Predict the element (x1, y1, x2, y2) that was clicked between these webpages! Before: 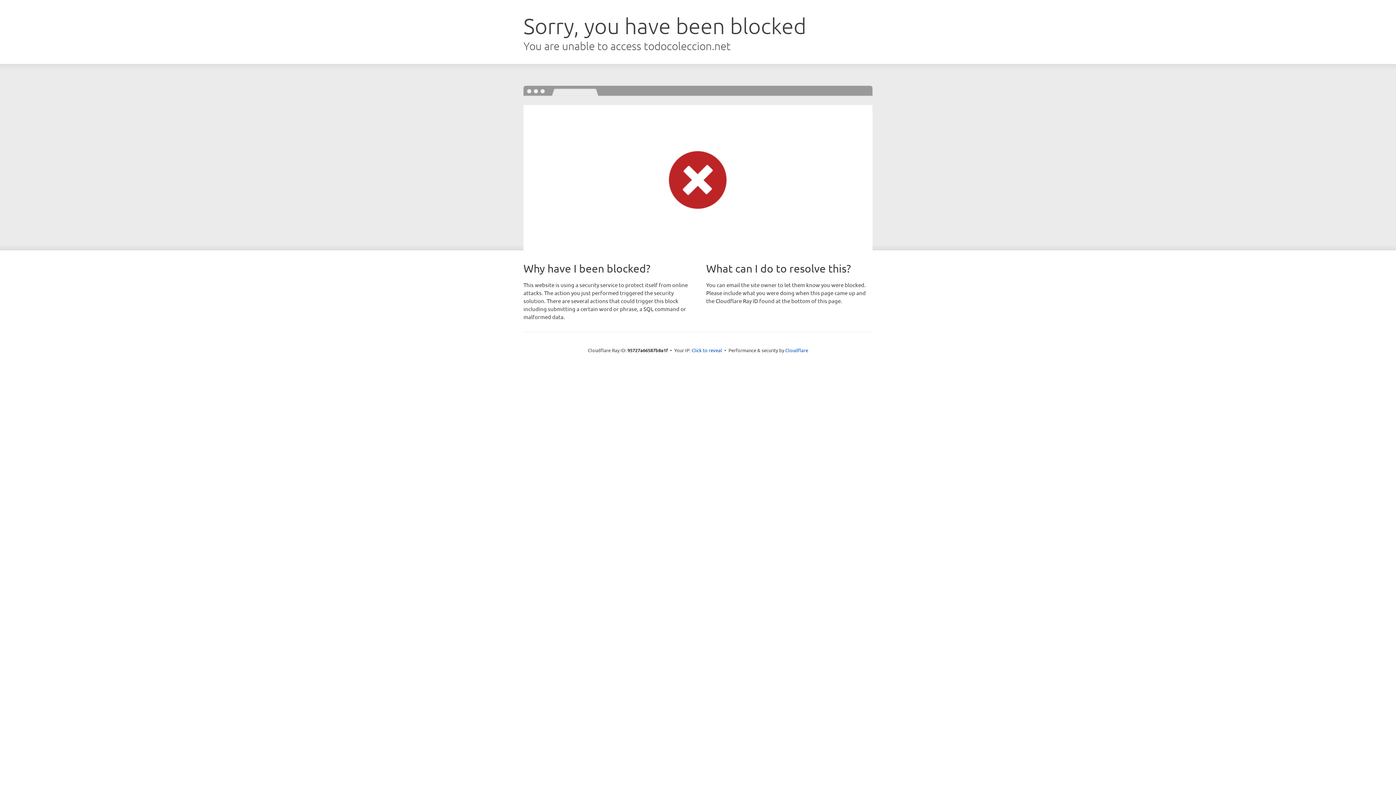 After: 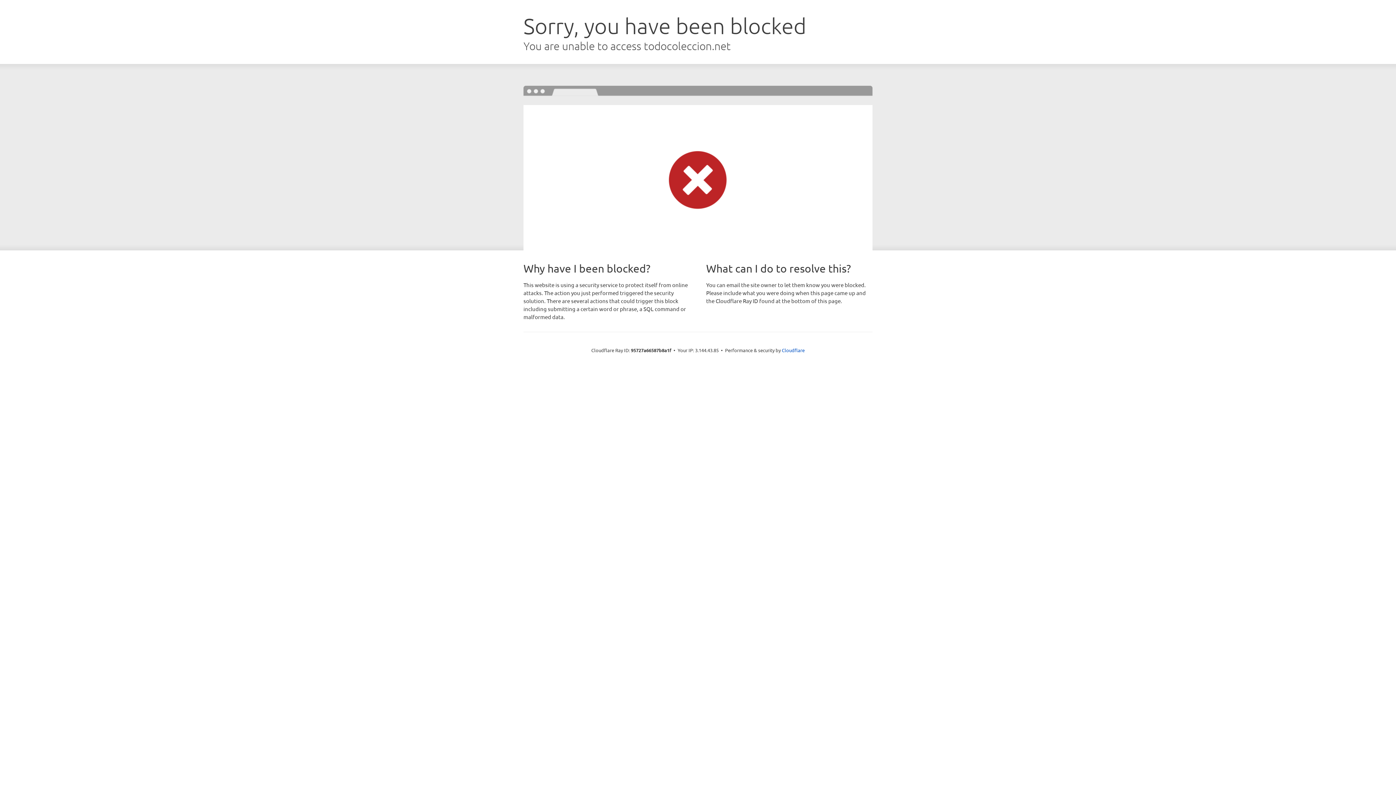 Action: label: Click to reveal bbox: (691, 346, 722, 353)